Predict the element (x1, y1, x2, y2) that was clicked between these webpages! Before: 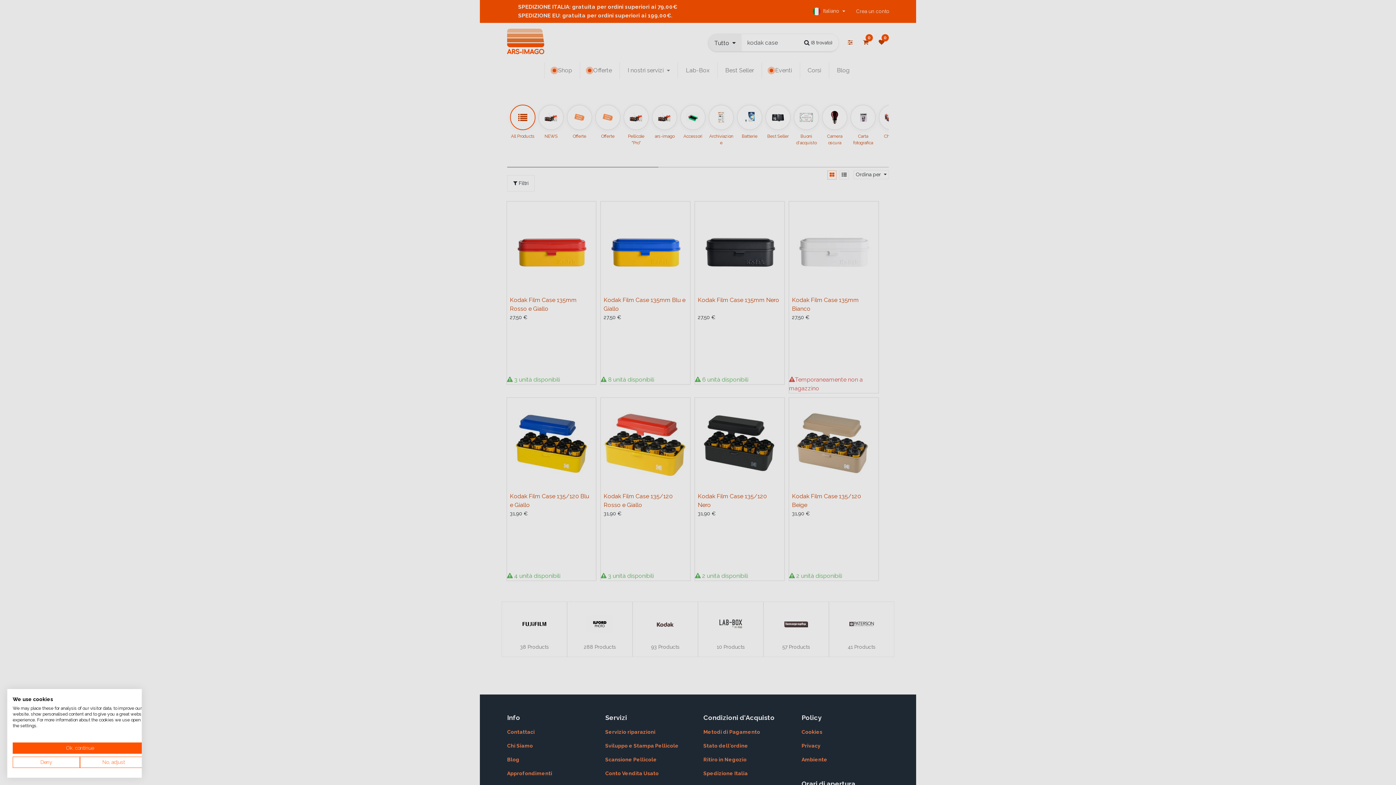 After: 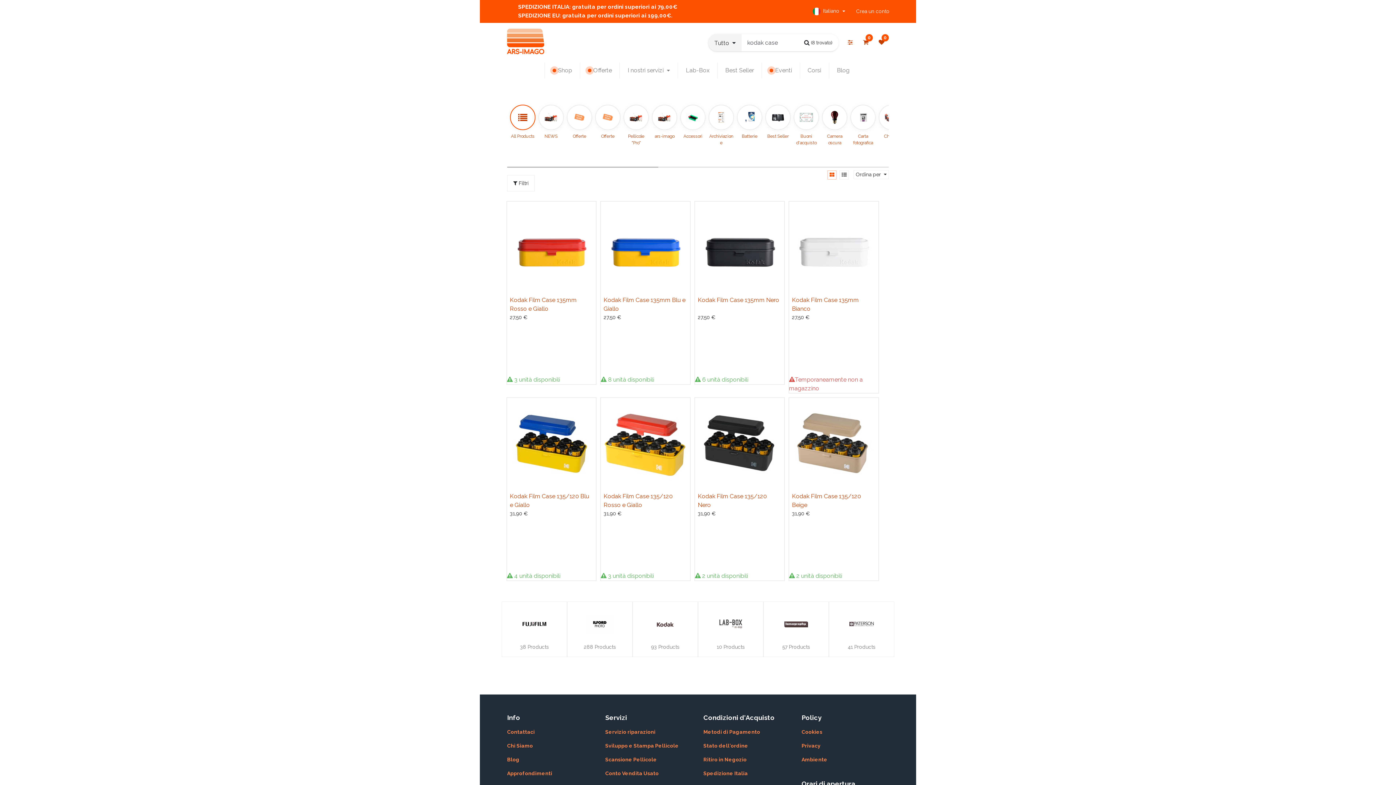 Action: bbox: (12, 742, 147, 754) label: Accept preselected cookies